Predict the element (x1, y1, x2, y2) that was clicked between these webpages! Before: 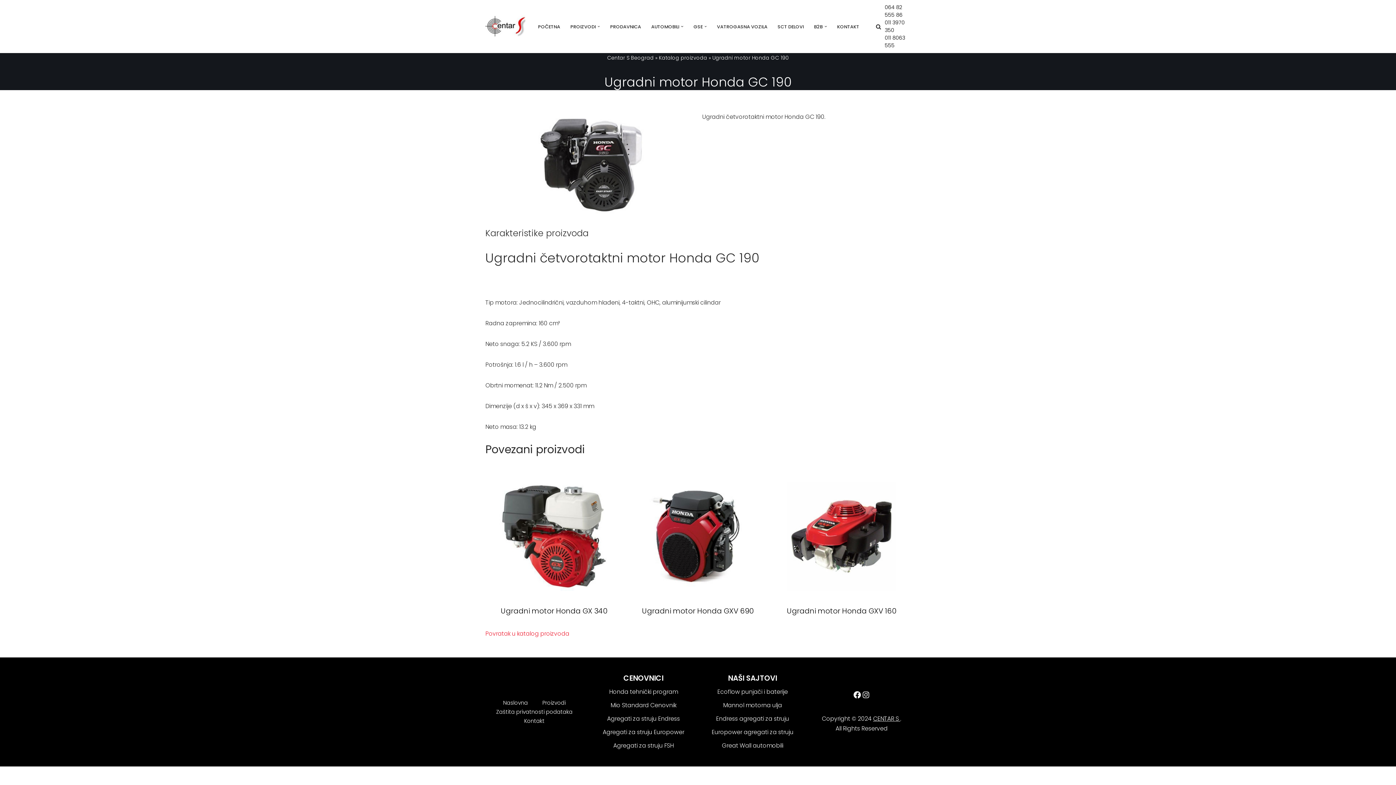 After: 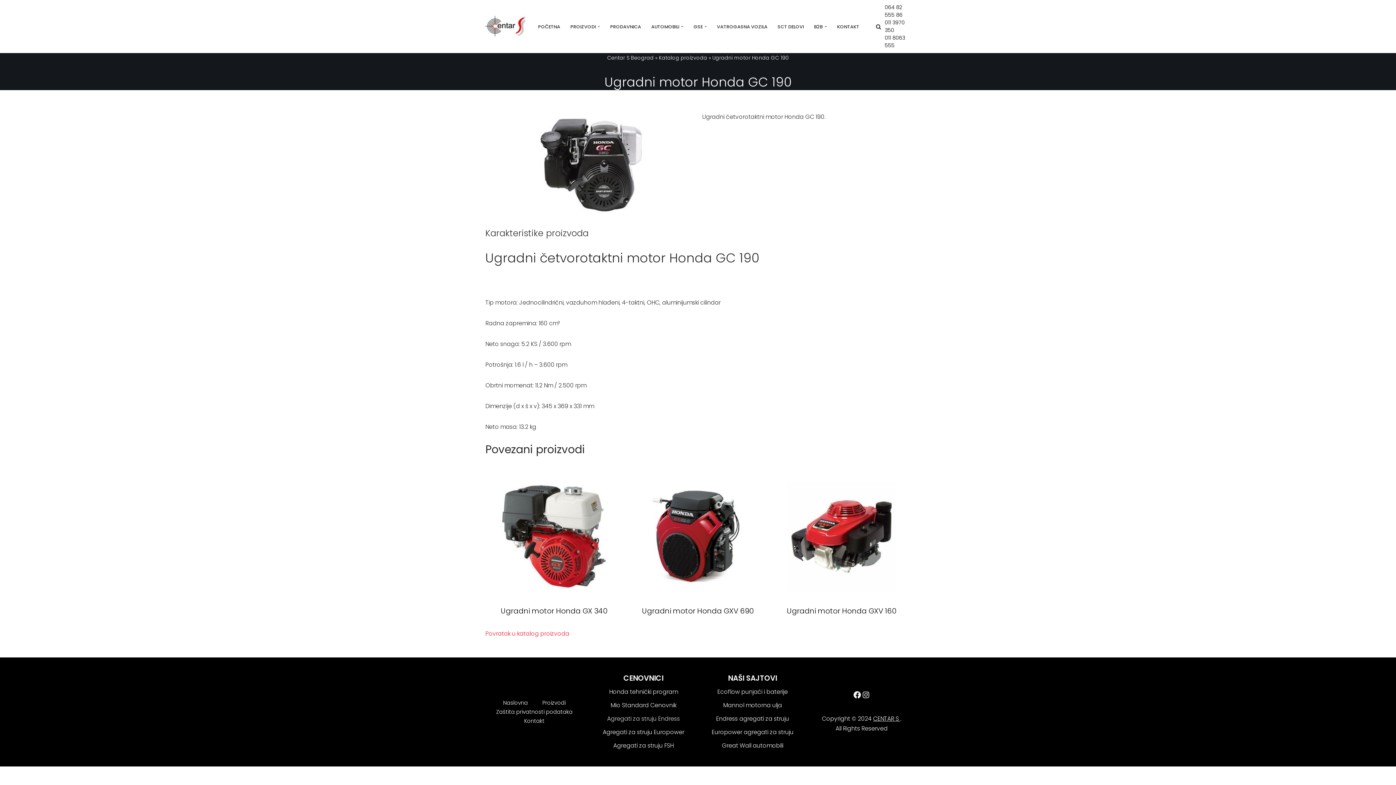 Action: label: Agregati za struju Endress bbox: (607, 714, 680, 723)